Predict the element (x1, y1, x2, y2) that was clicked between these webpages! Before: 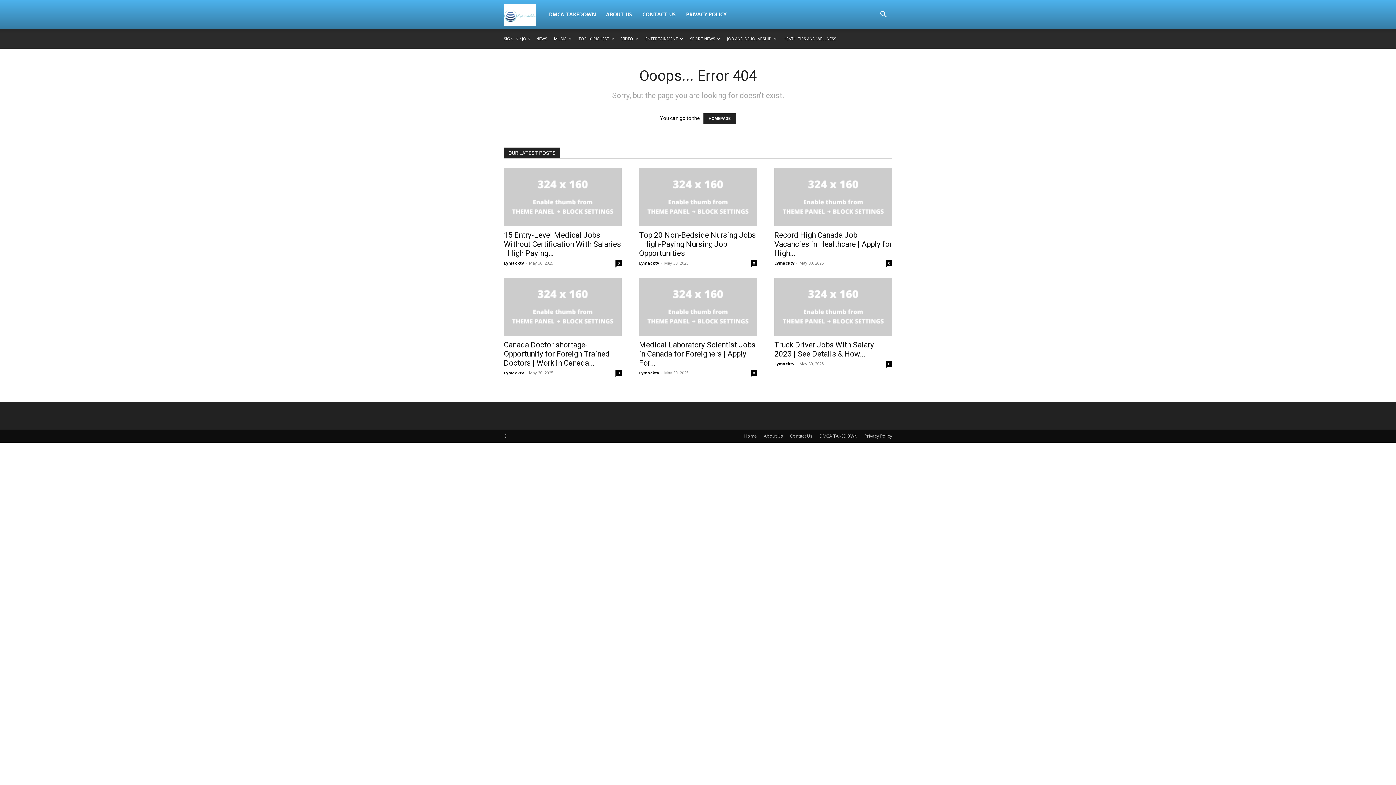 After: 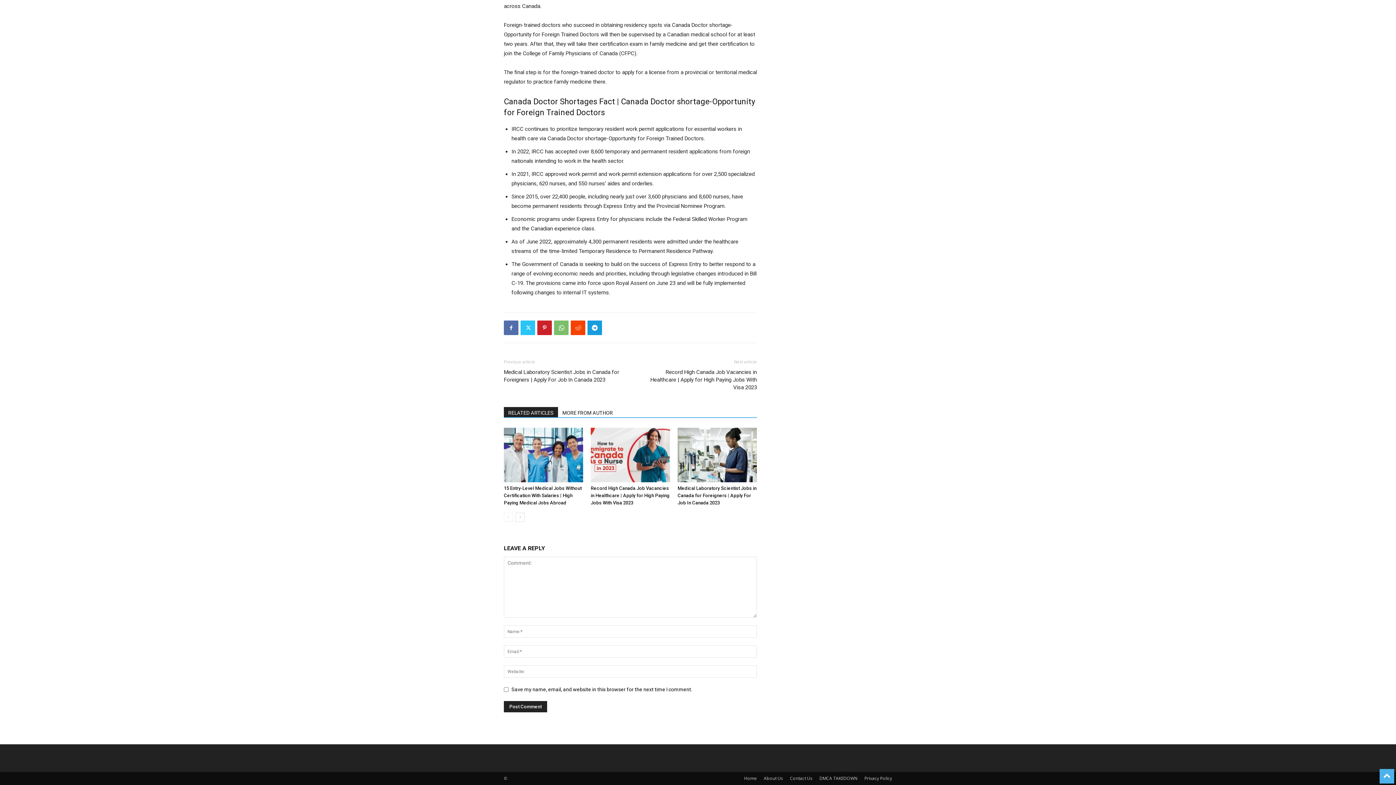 Action: bbox: (615, 370, 621, 376) label: 0